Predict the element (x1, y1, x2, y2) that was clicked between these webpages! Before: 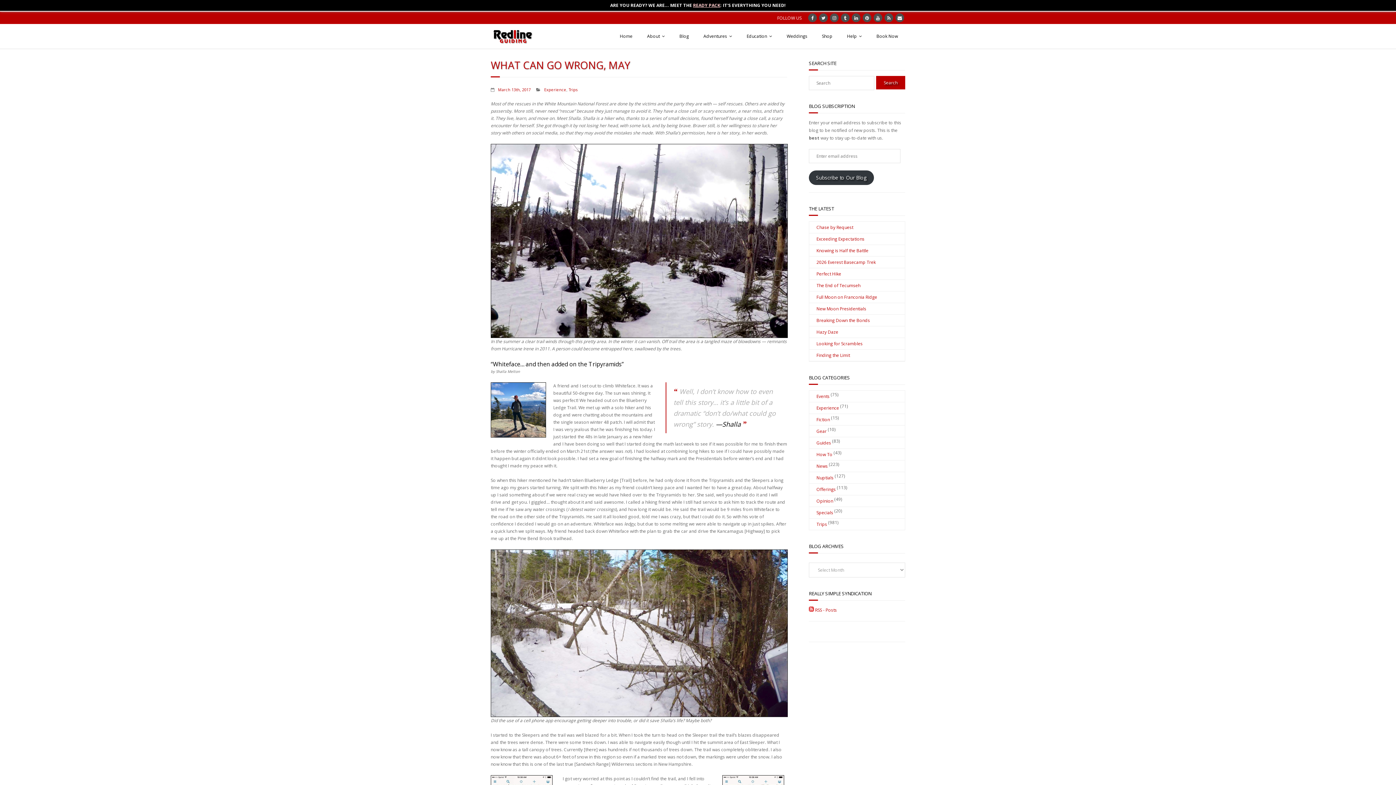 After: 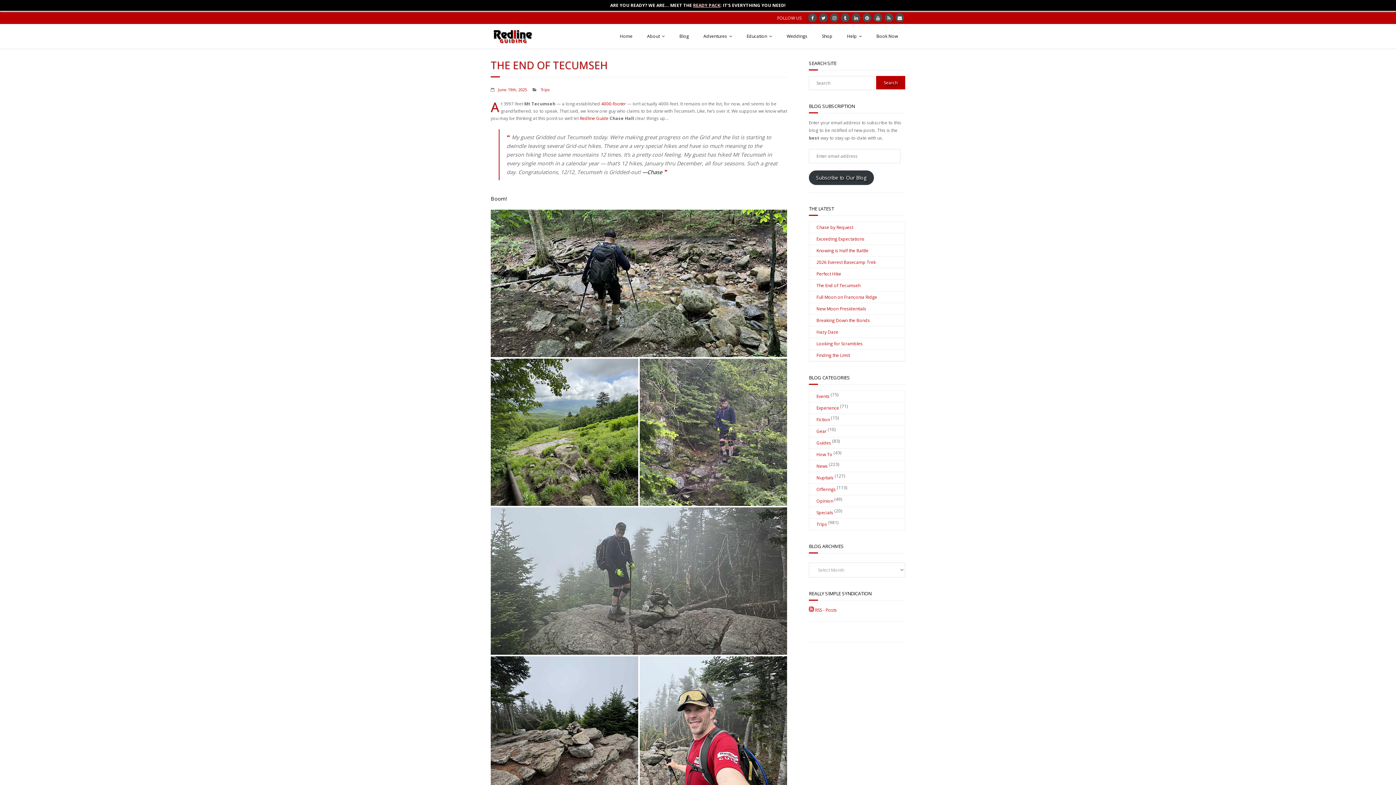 Action: bbox: (809, 280, 860, 291) label: The End of Tecumseh